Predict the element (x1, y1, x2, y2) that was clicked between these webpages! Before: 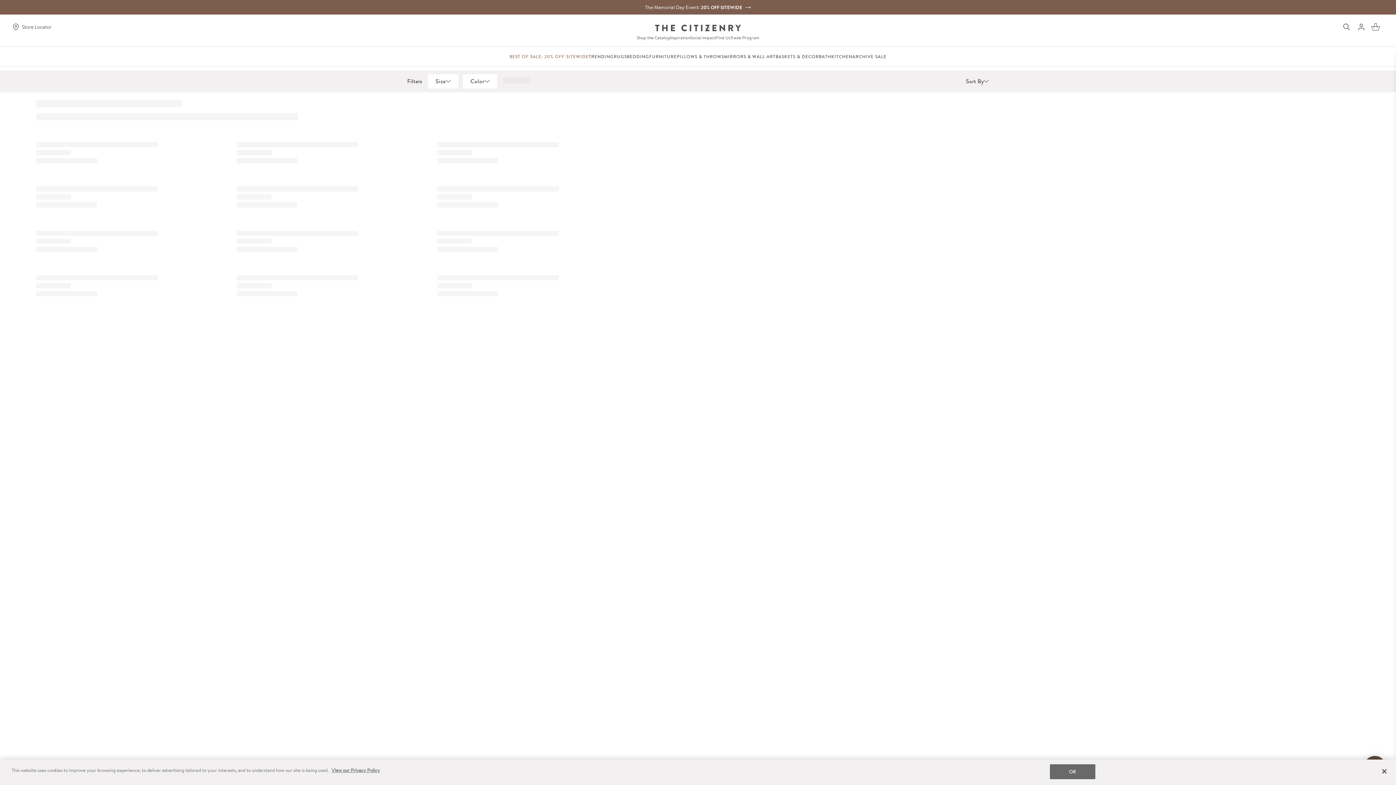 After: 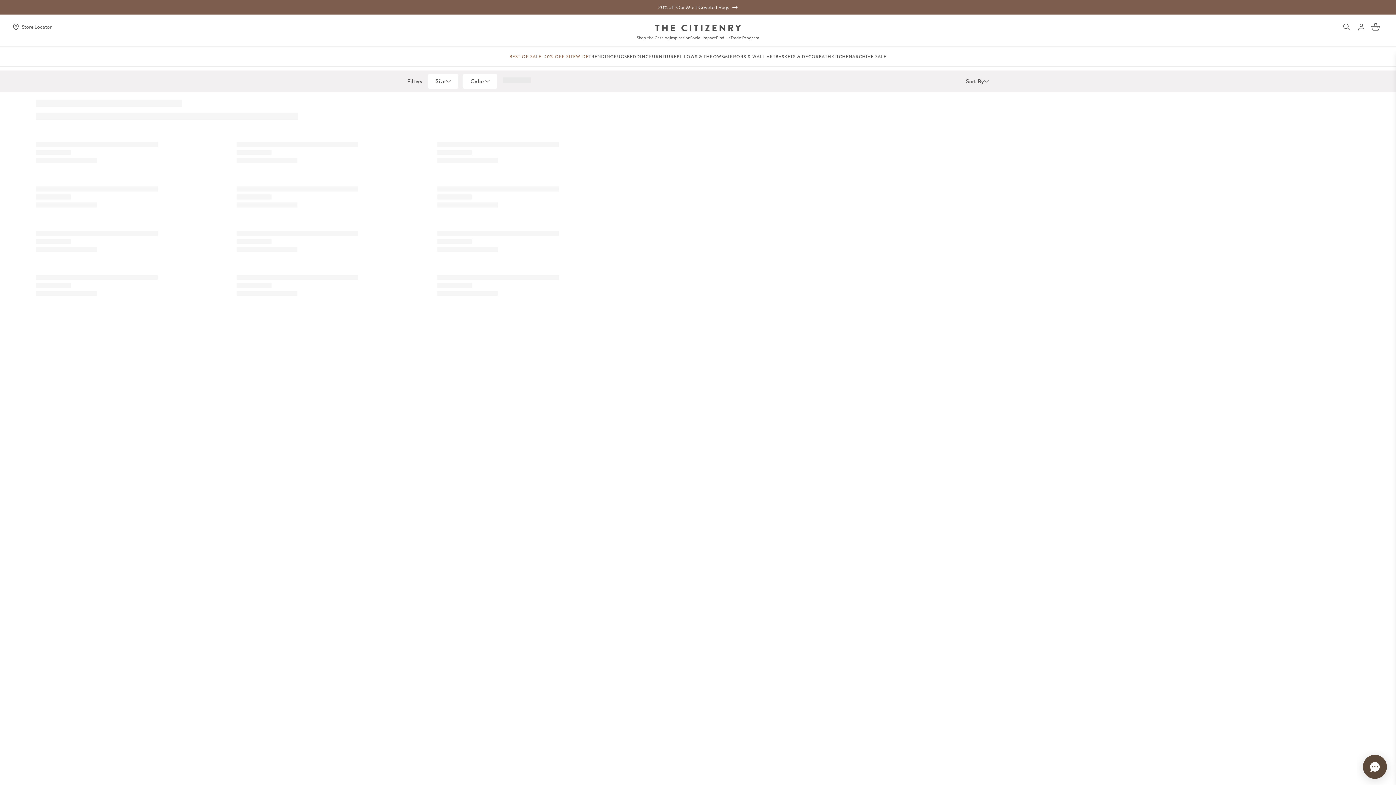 Action: label: Close bbox: (1376, 763, 1392, 779)